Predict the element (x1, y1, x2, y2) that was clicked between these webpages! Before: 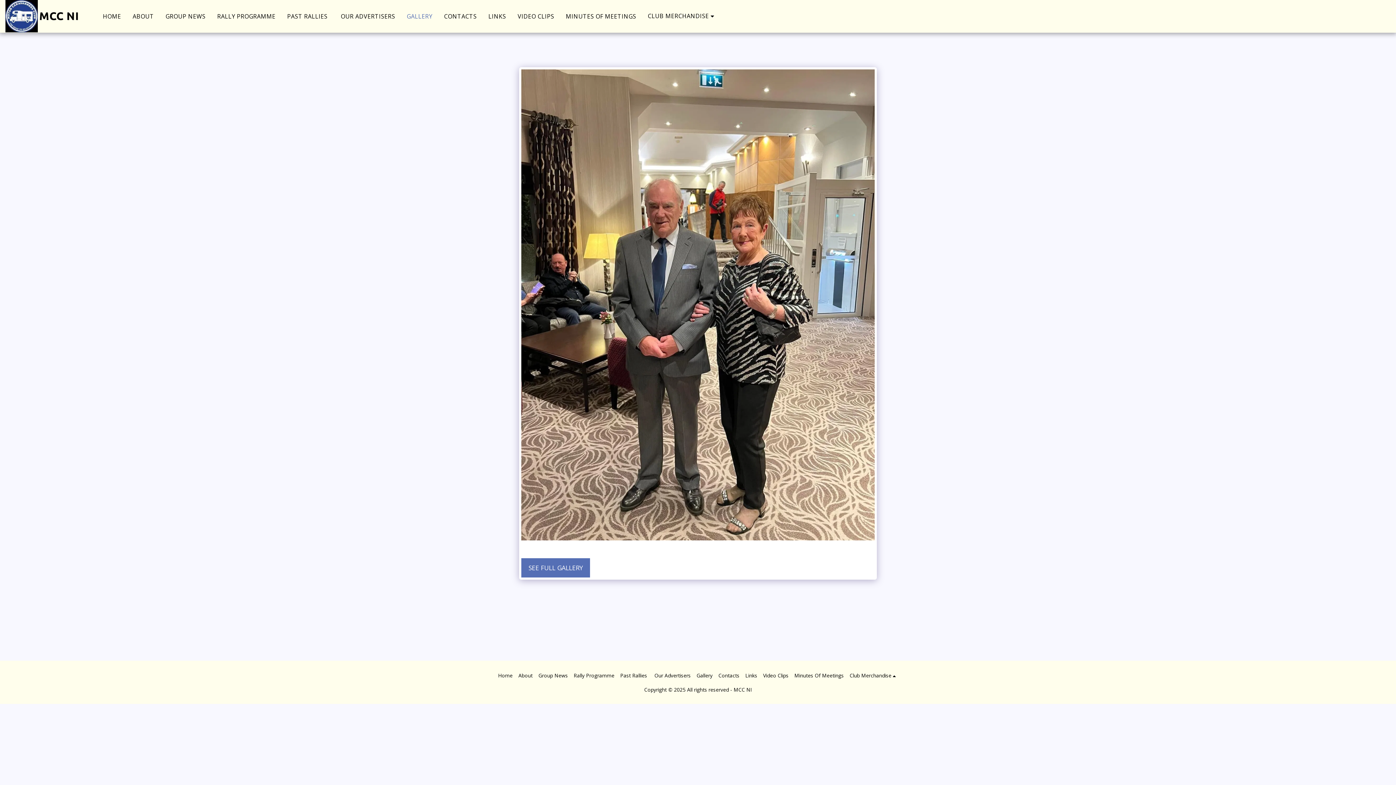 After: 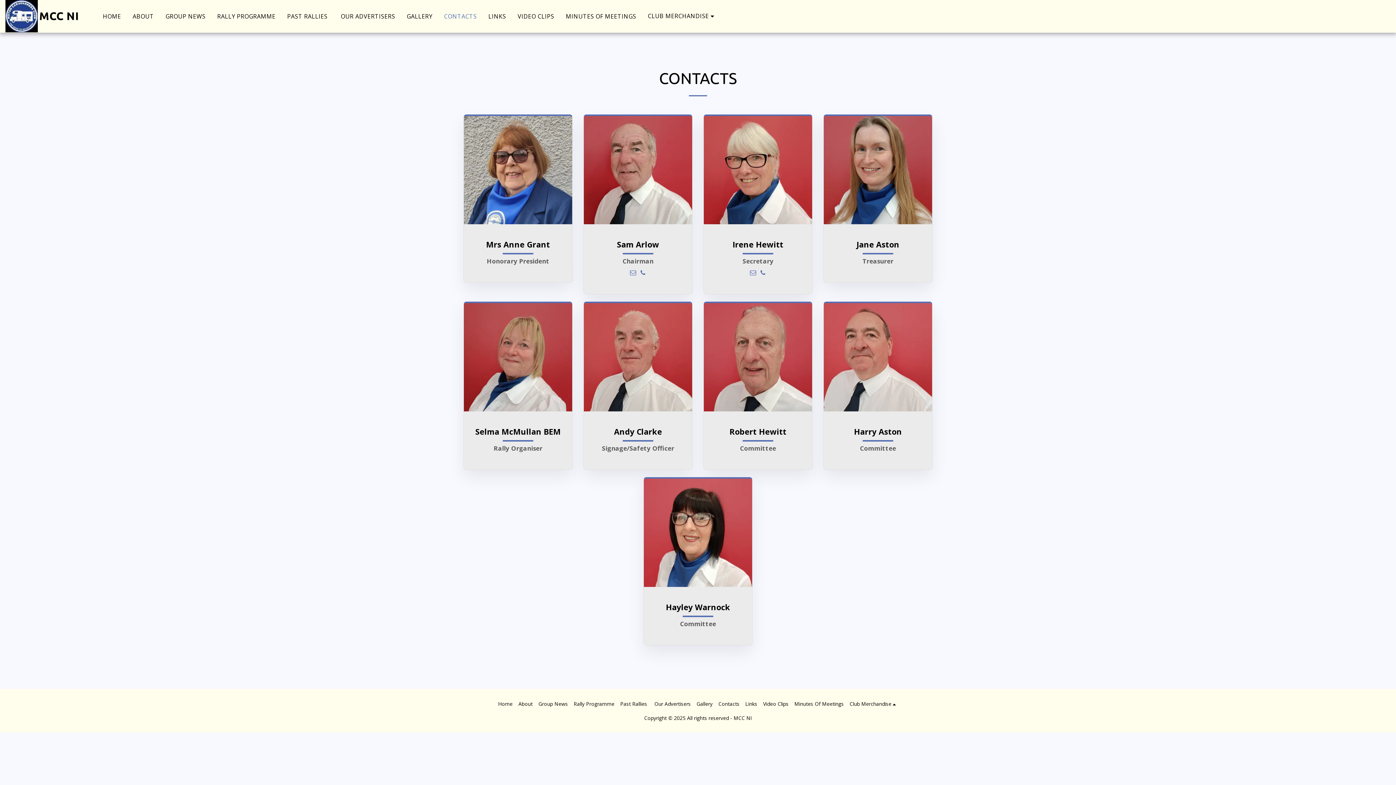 Action: label: Contacts bbox: (718, 672, 739, 679)